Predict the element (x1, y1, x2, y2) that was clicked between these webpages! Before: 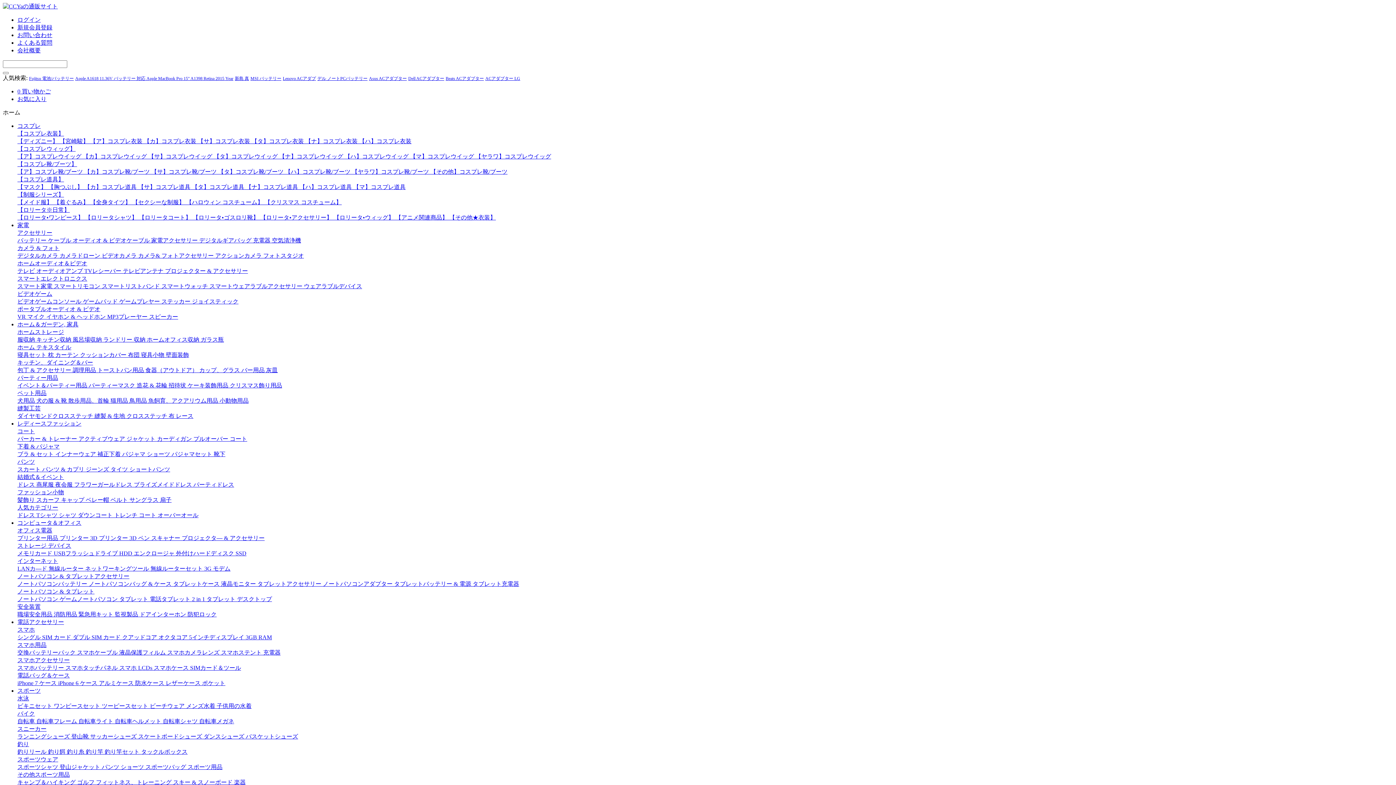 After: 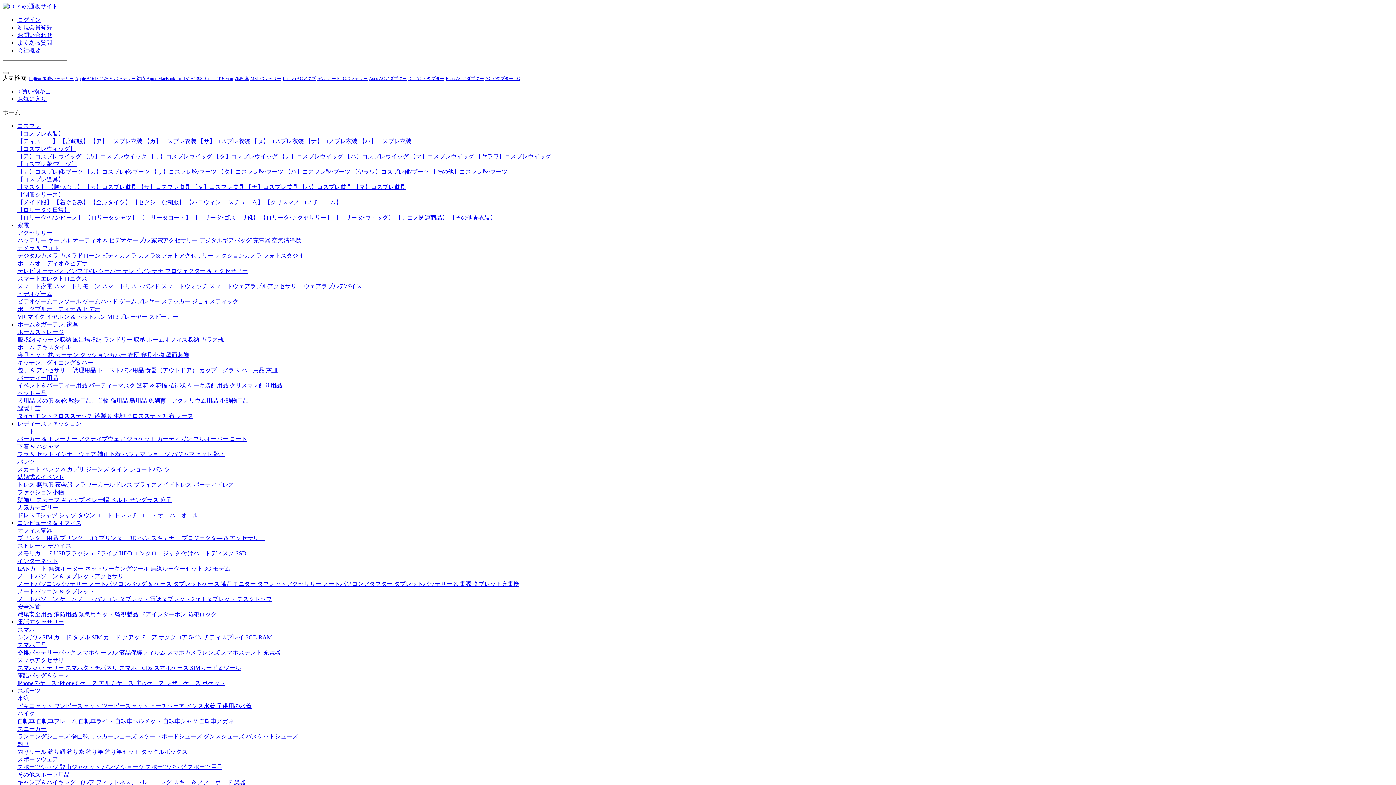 Action: bbox: (126, 413, 168, 419) label: クロスステッチ 